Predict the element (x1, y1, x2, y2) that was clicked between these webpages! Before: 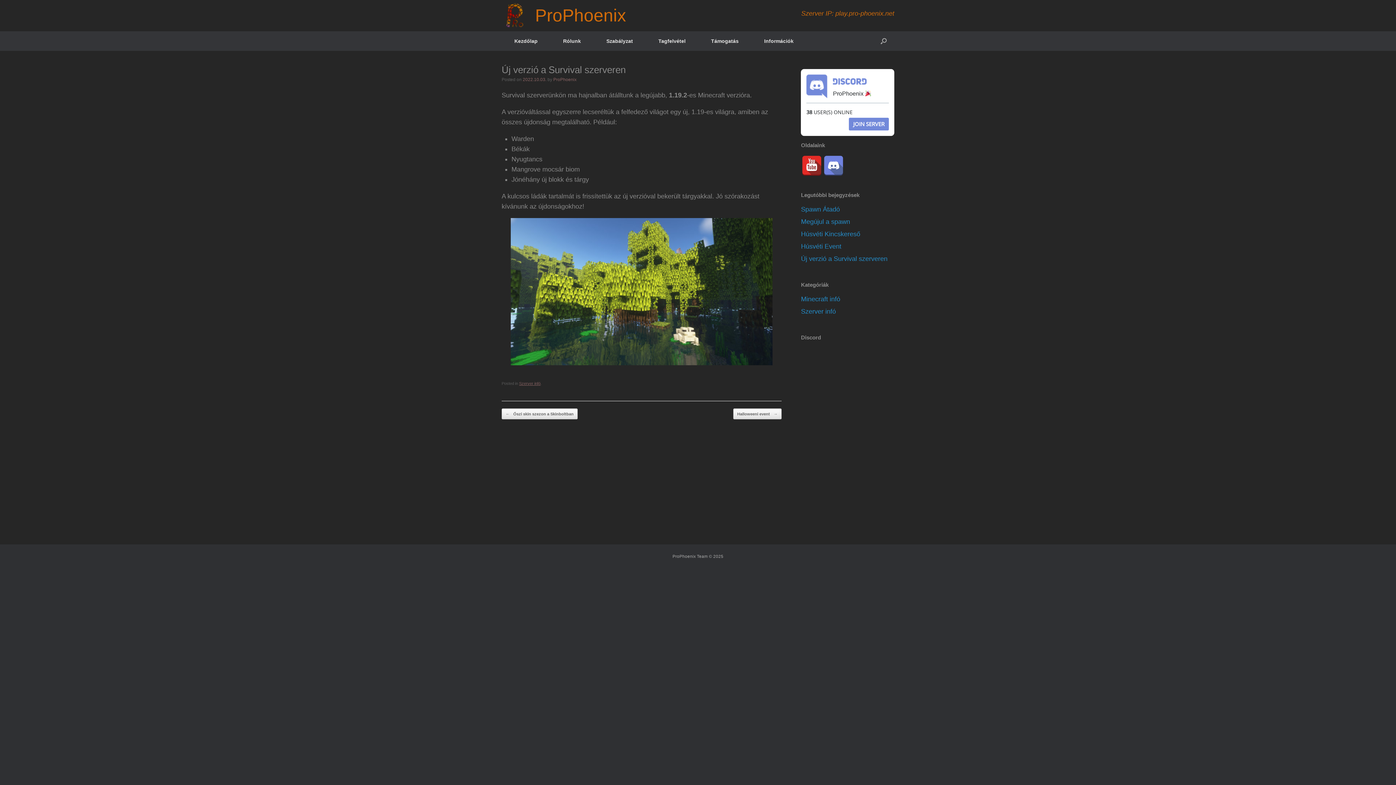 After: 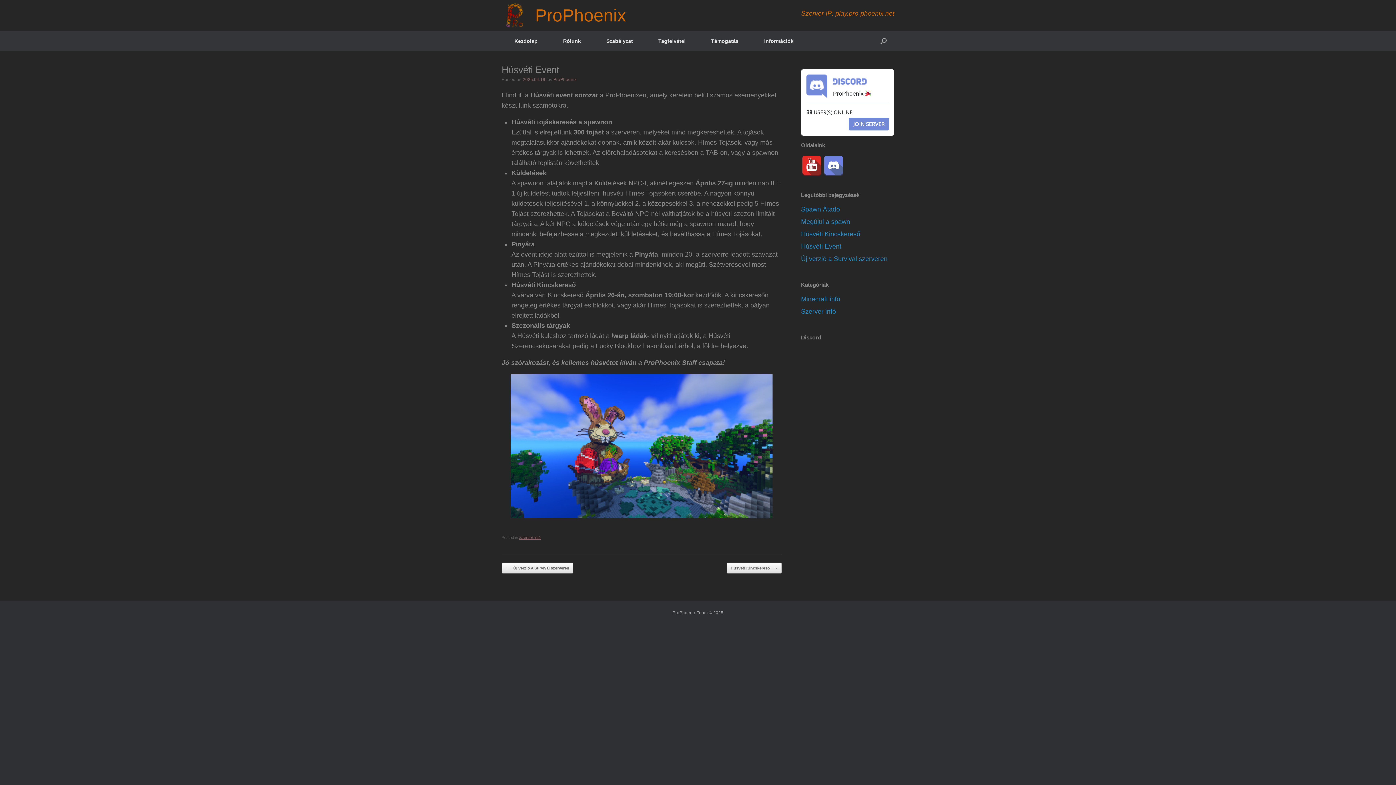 Action: bbox: (801, 242, 841, 250) label: Húsvéti Event